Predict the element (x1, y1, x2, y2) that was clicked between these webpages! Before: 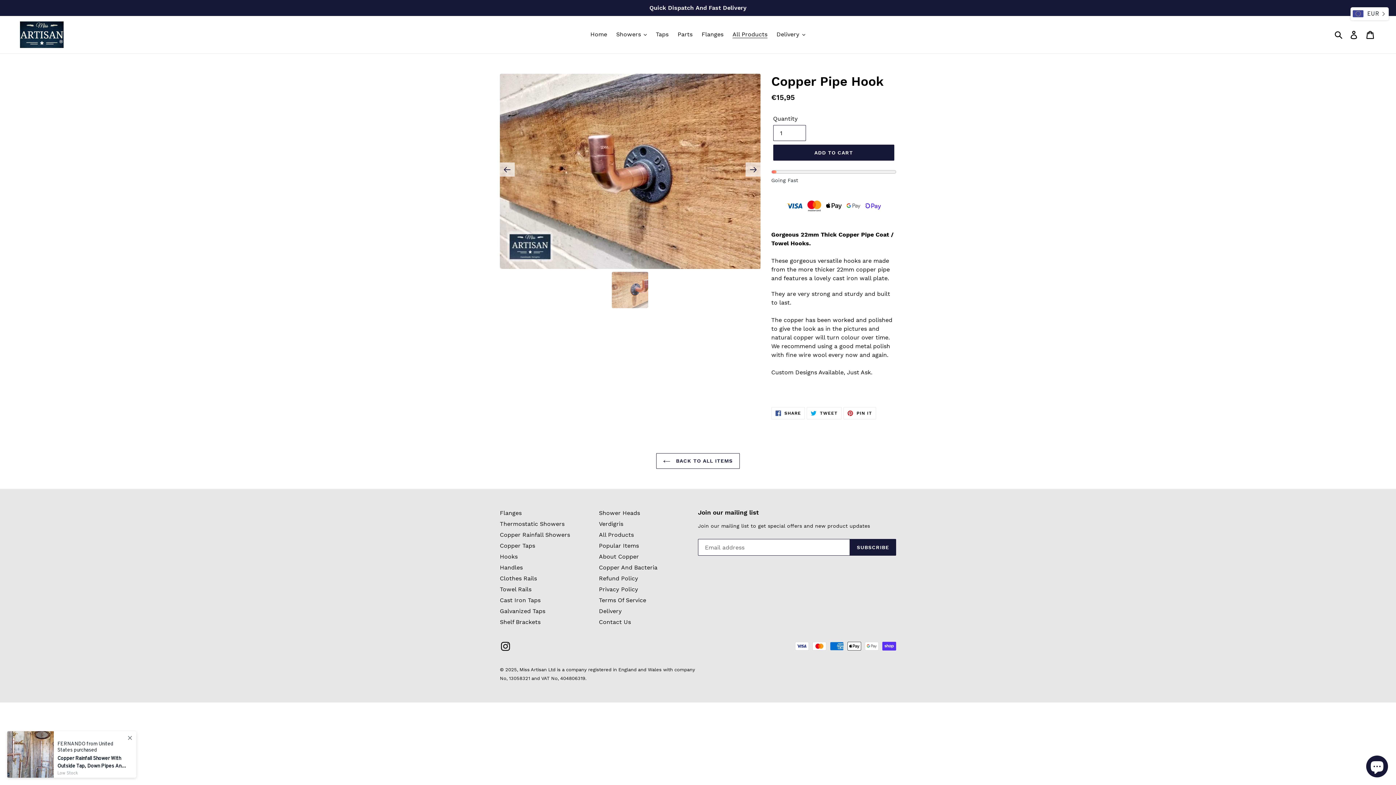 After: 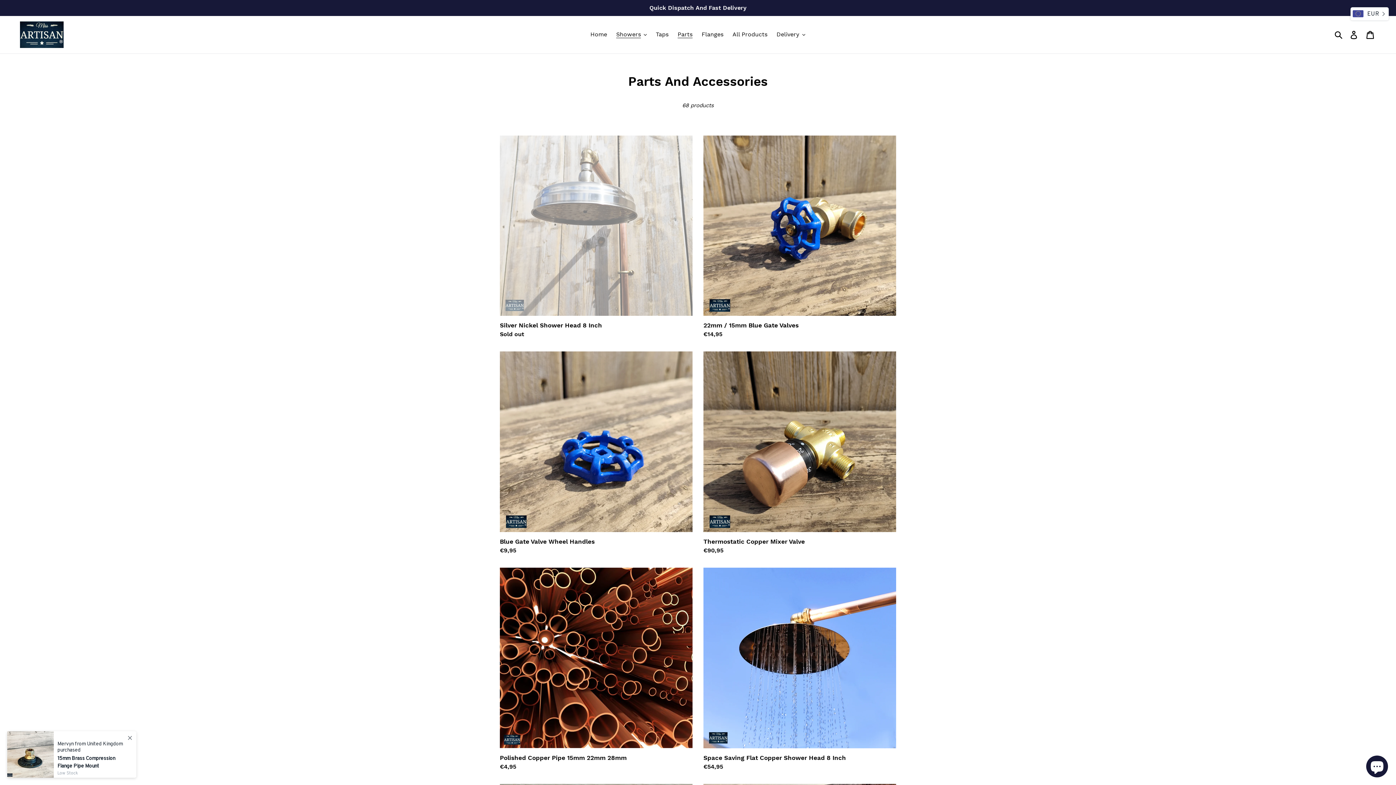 Action: bbox: (674, 29, 696, 40) label: Parts